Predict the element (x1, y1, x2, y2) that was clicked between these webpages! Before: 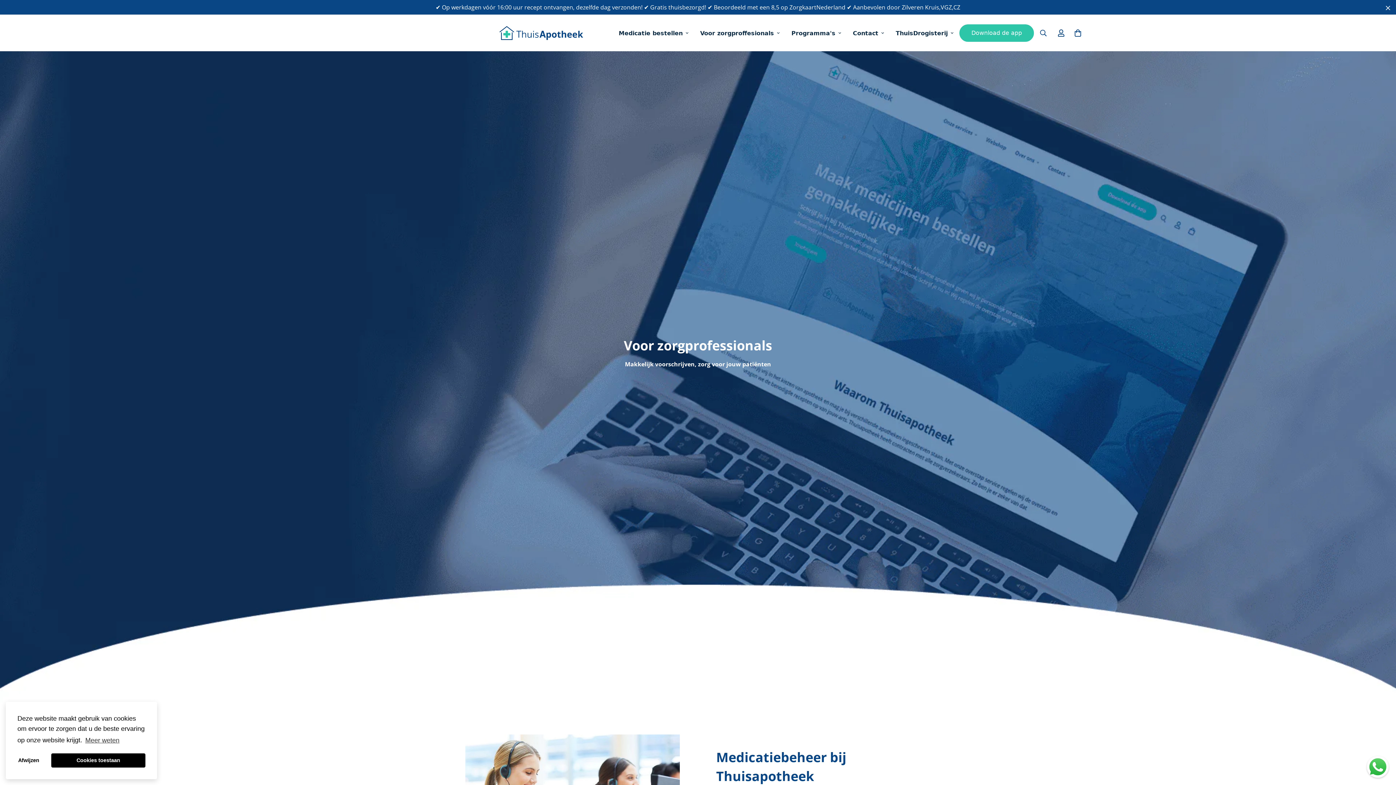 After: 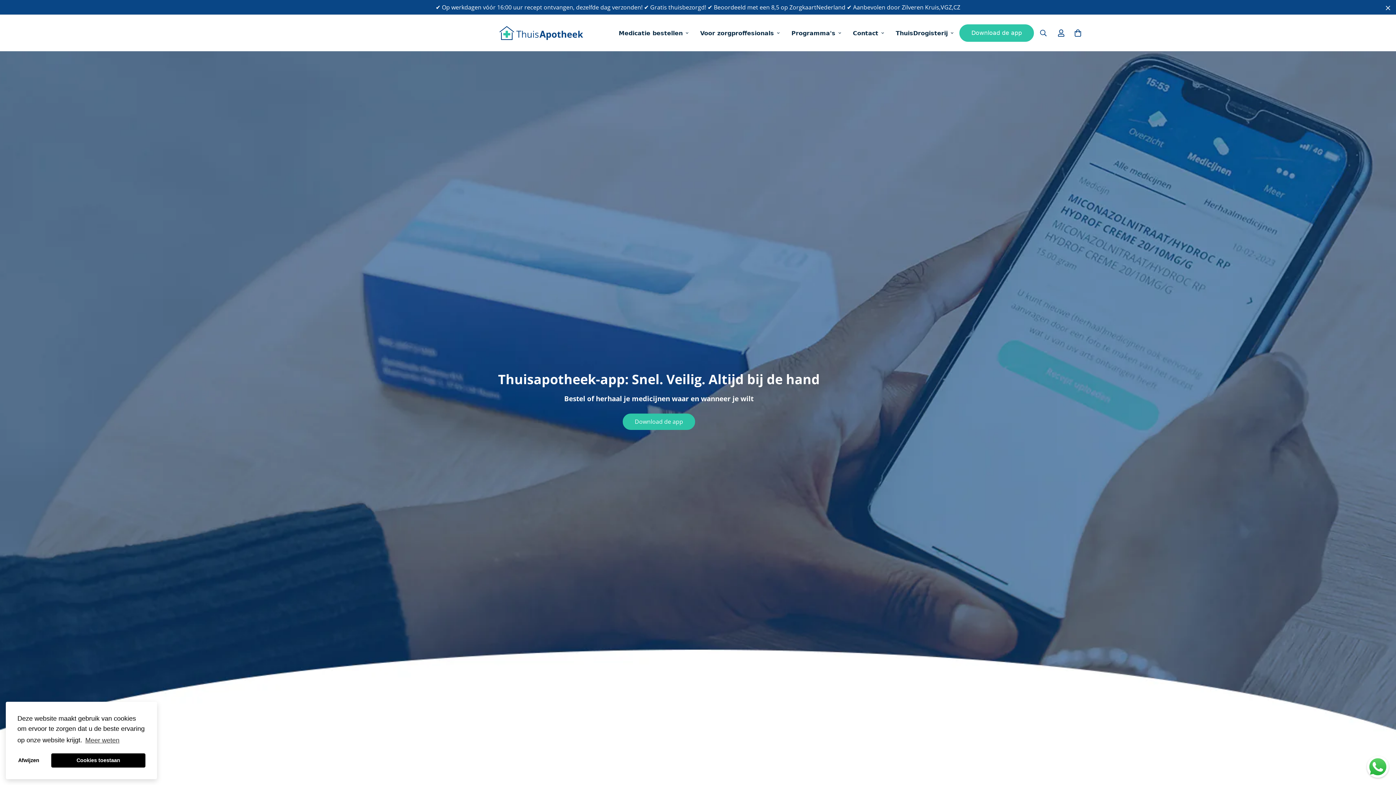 Action: bbox: (959, 24, 1034, 41) label: Download de app